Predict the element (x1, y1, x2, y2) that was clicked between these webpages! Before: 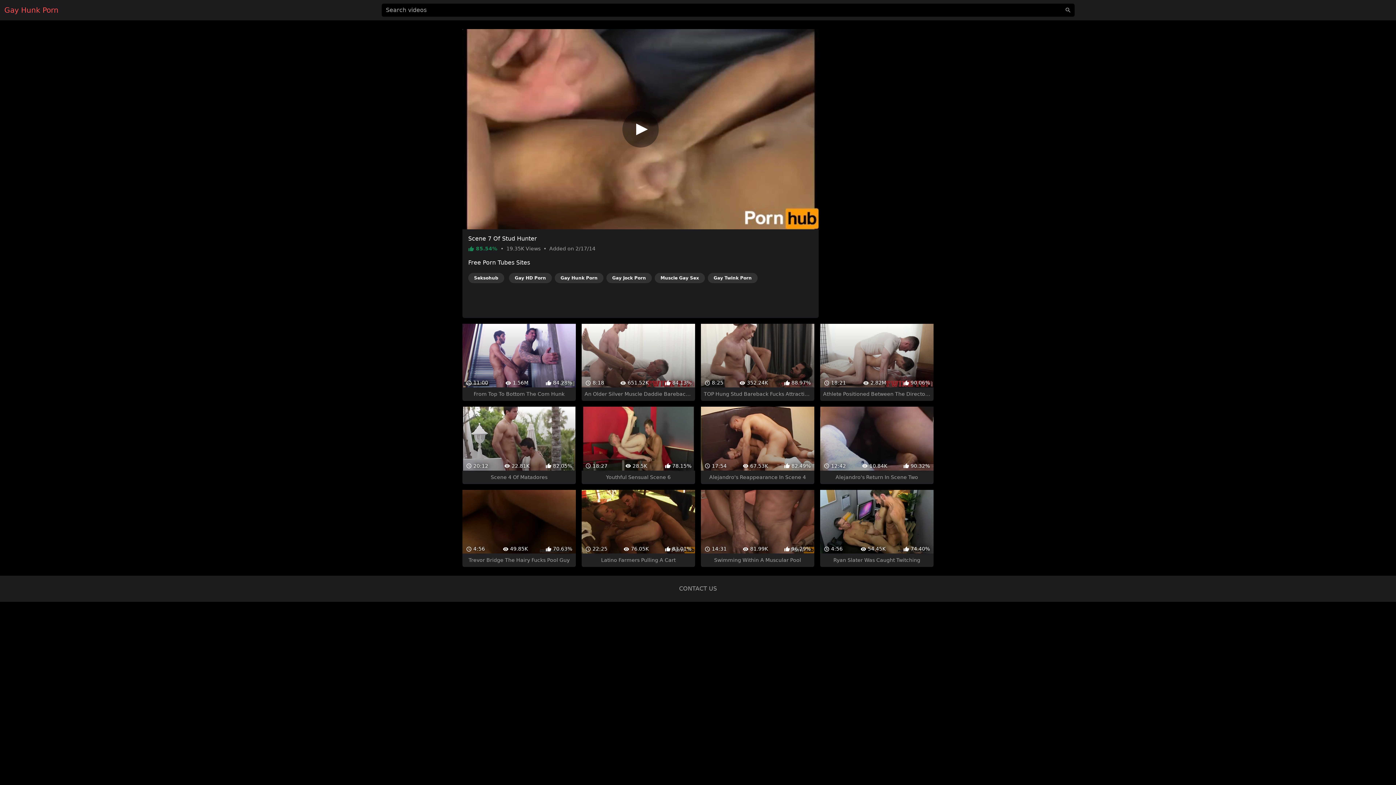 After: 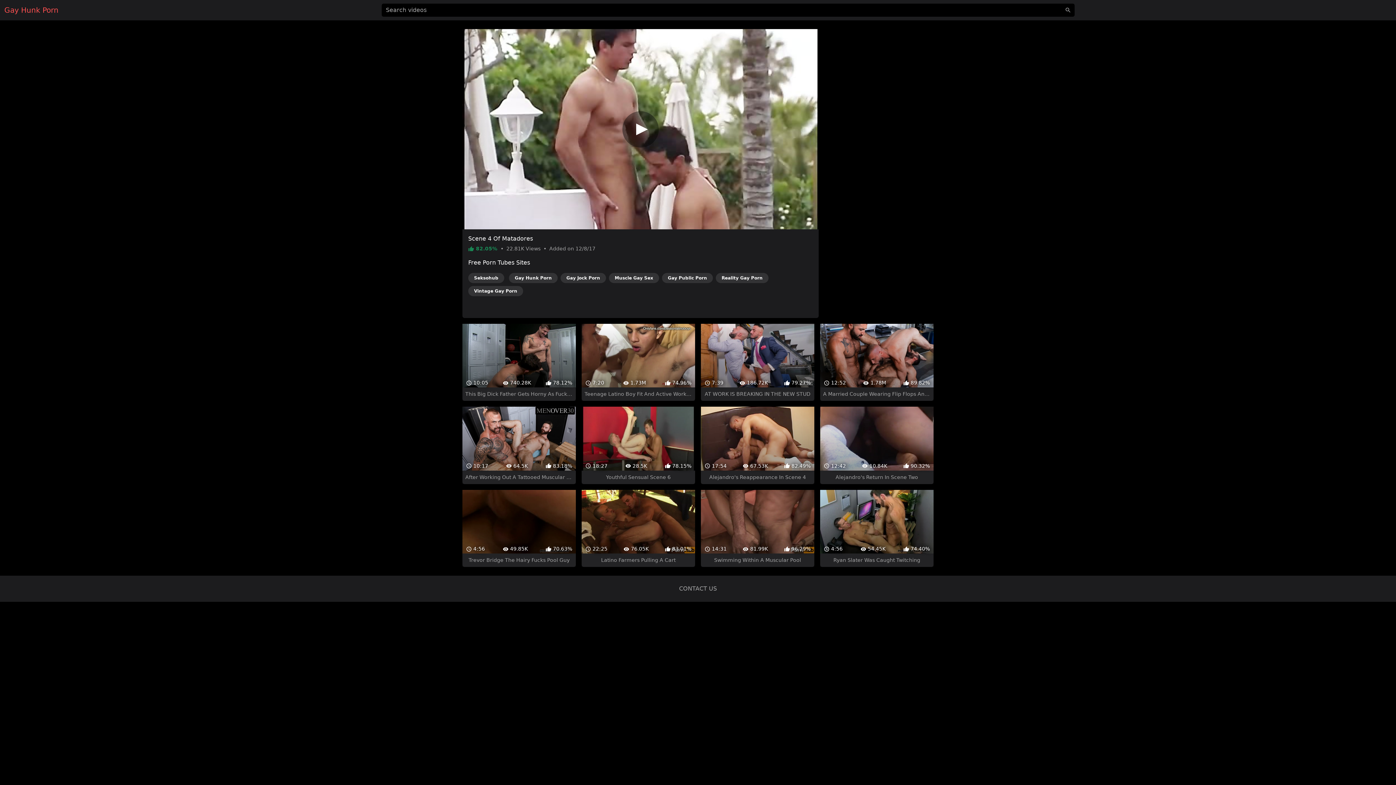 Action: bbox: (462, 380, 575, 458) label:  20:12
 22.81K
 82.05%
Scene 4 Of Matadores